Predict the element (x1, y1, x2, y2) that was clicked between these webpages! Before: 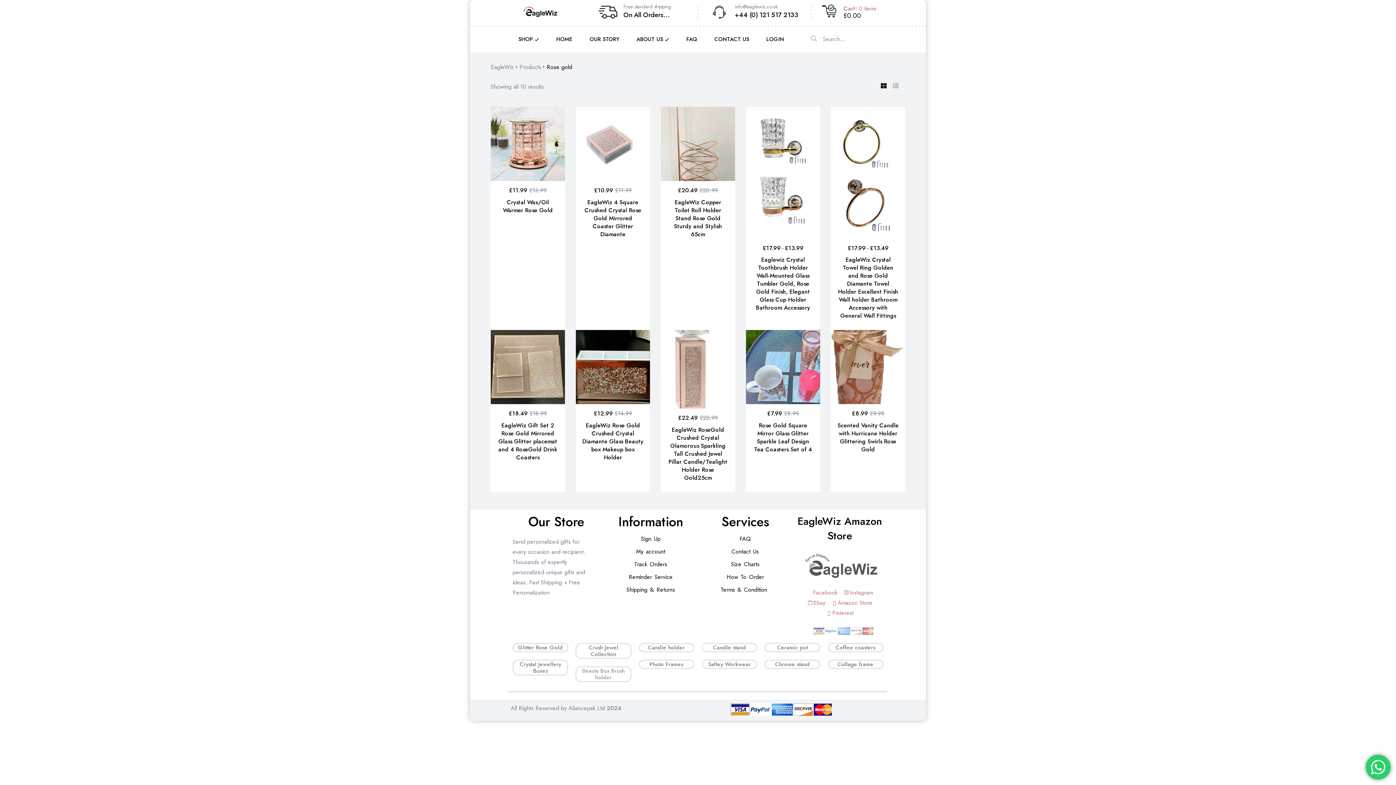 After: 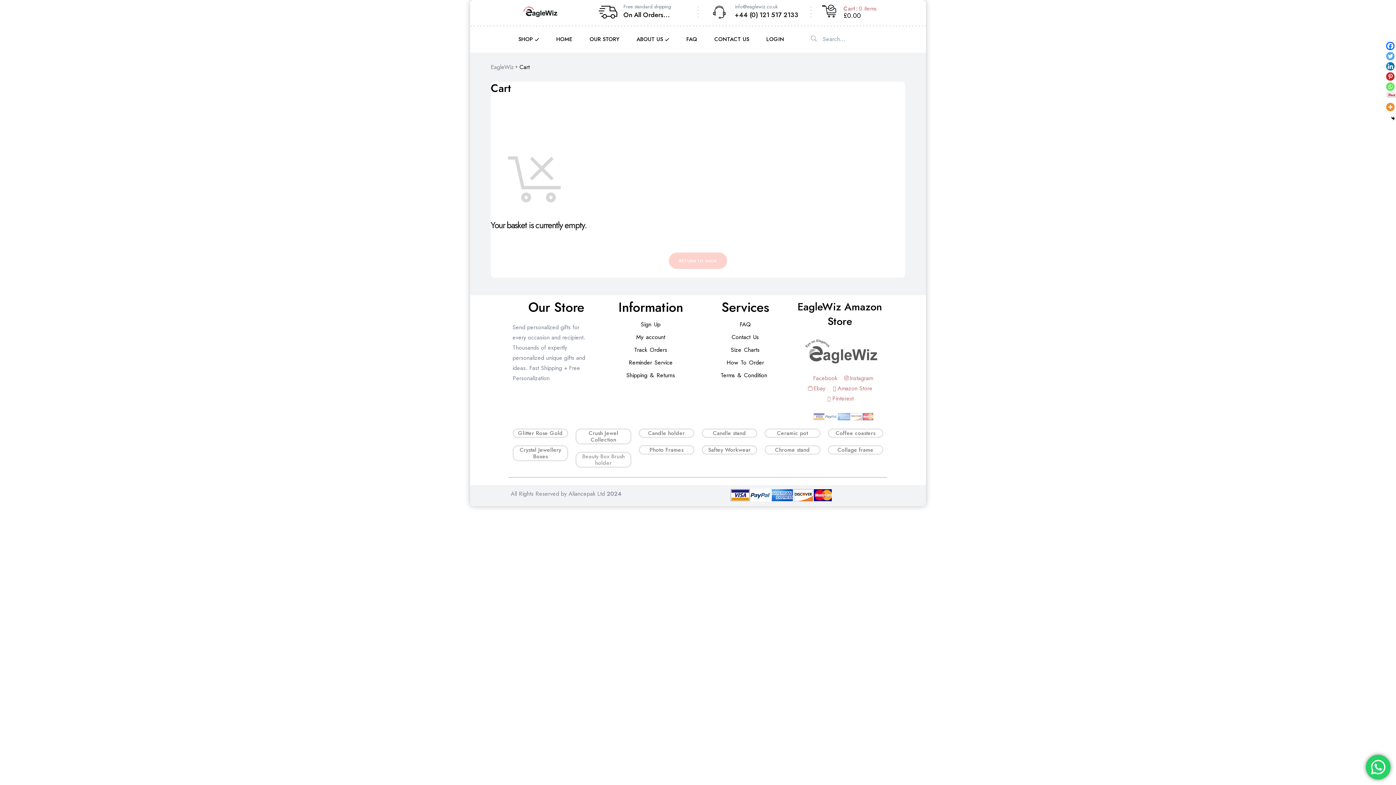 Action: bbox: (822, 3, 876, 20) label: Cart: 0 items
£0.00